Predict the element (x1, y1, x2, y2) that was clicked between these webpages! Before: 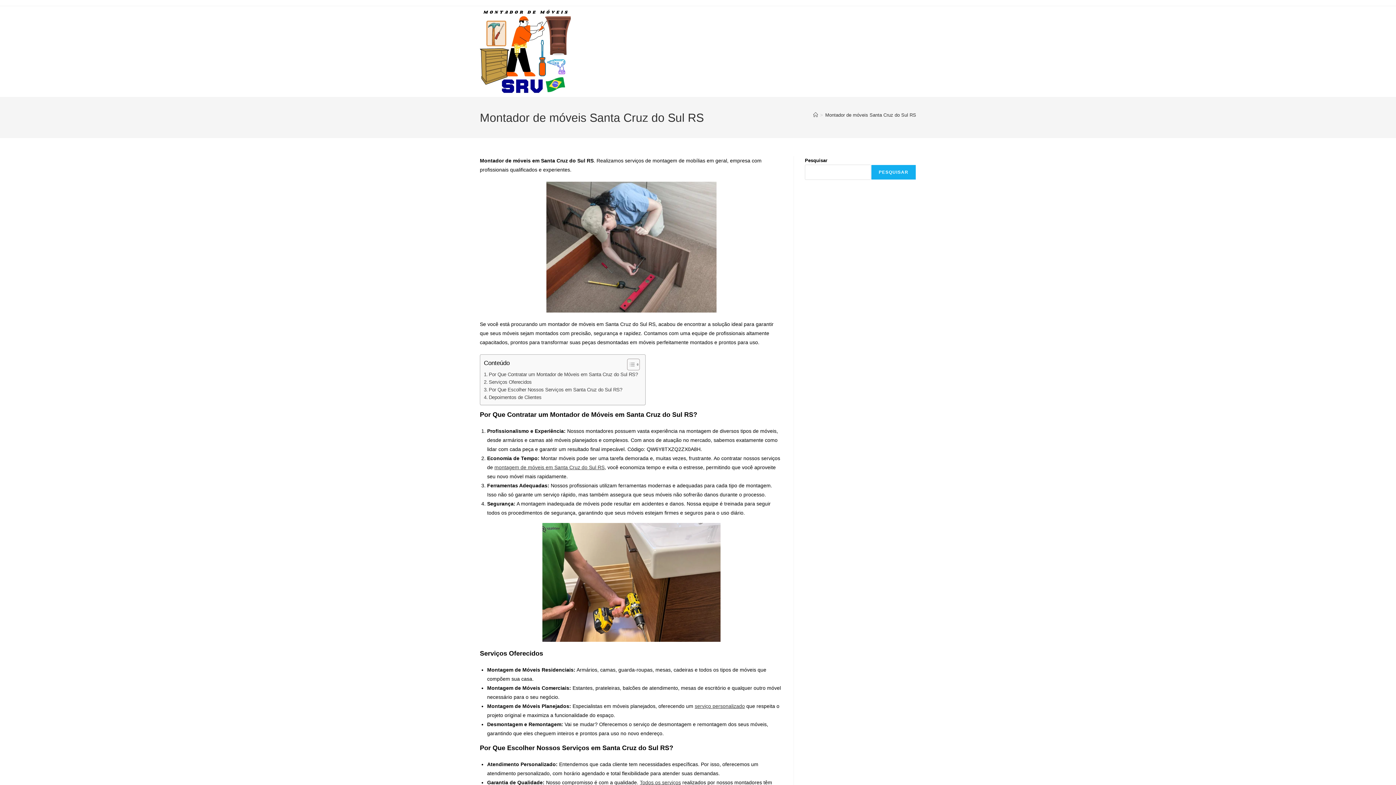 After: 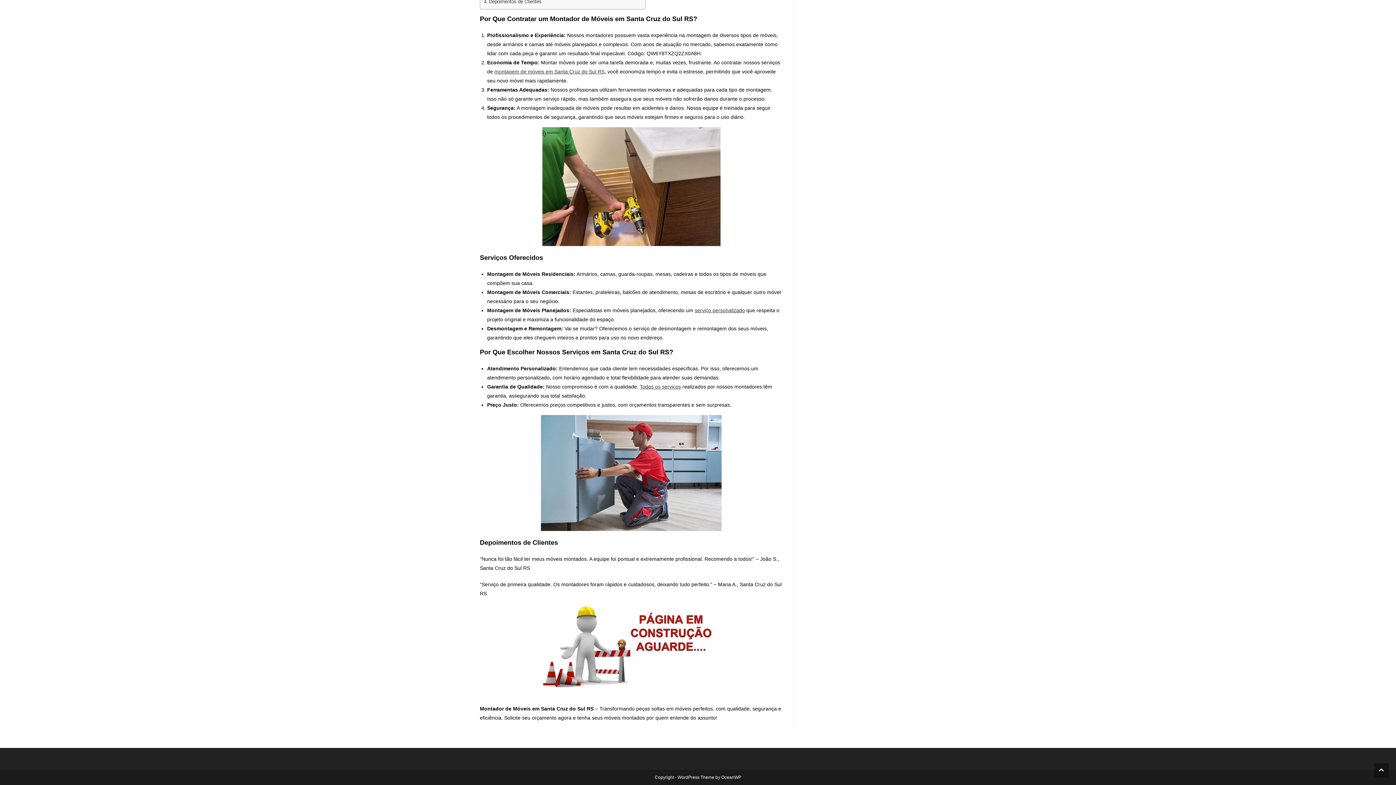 Action: label: Por Que Contratar um Montador de Móveis em Santa Cruz do Sul RS? bbox: (484, 370, 638, 378)